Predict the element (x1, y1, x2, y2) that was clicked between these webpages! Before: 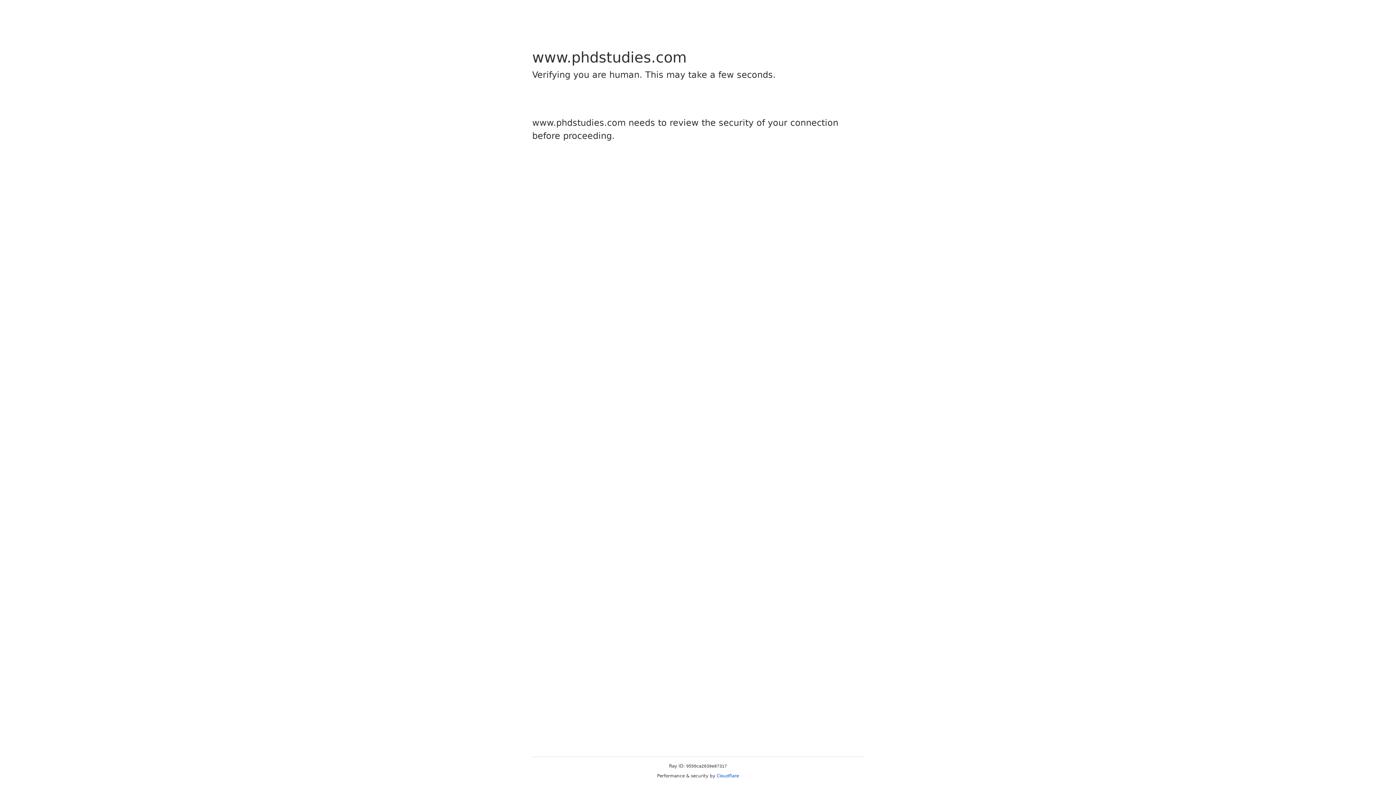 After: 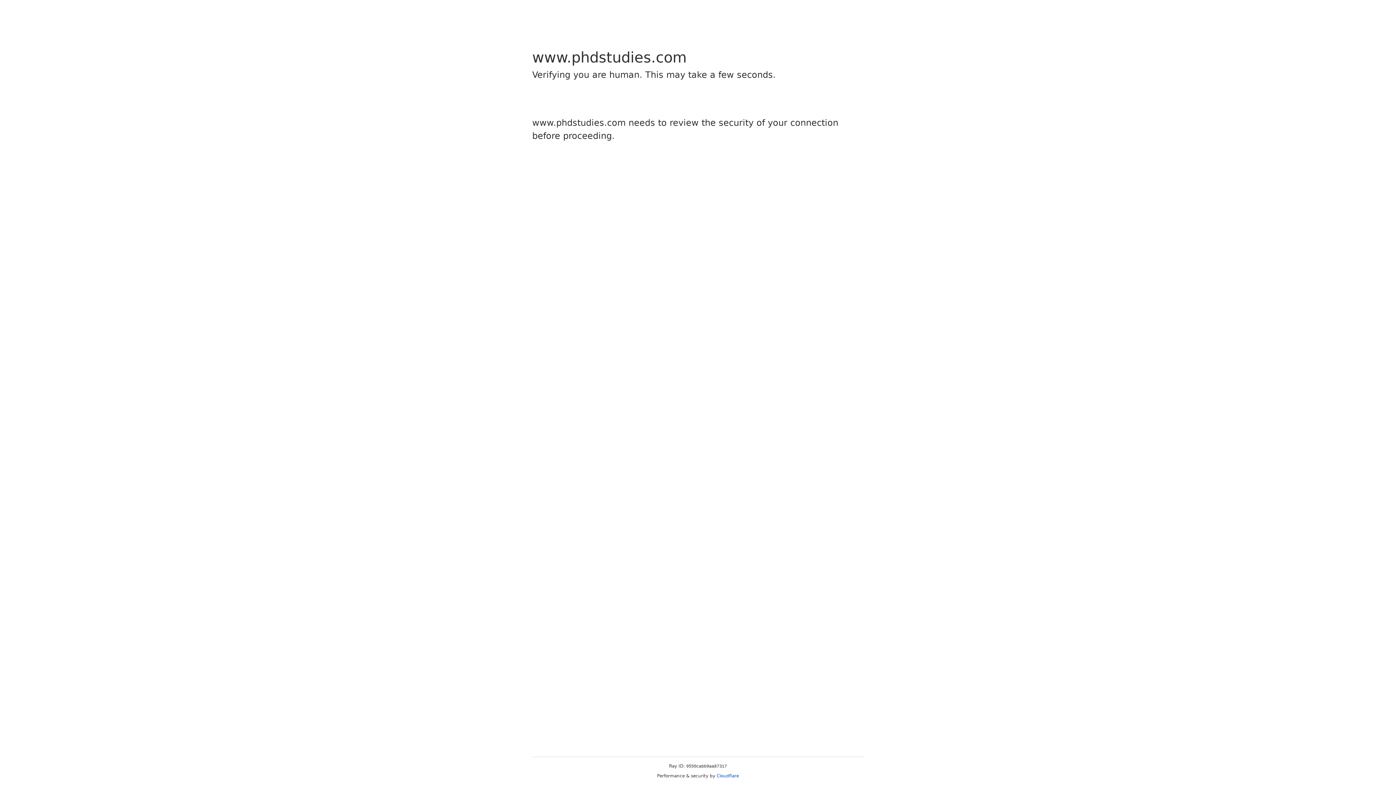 Action: label: Cloudflare bbox: (716, 773, 739, 778)